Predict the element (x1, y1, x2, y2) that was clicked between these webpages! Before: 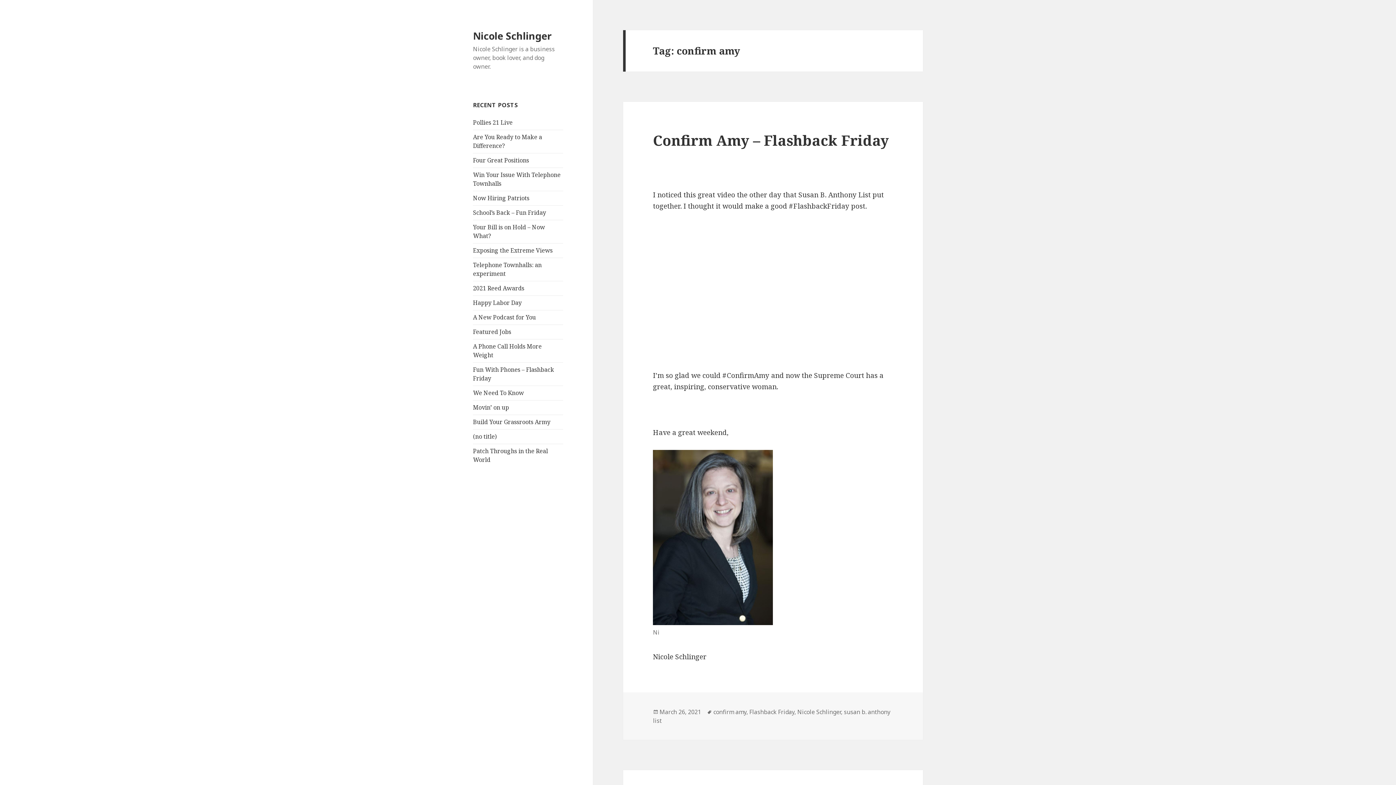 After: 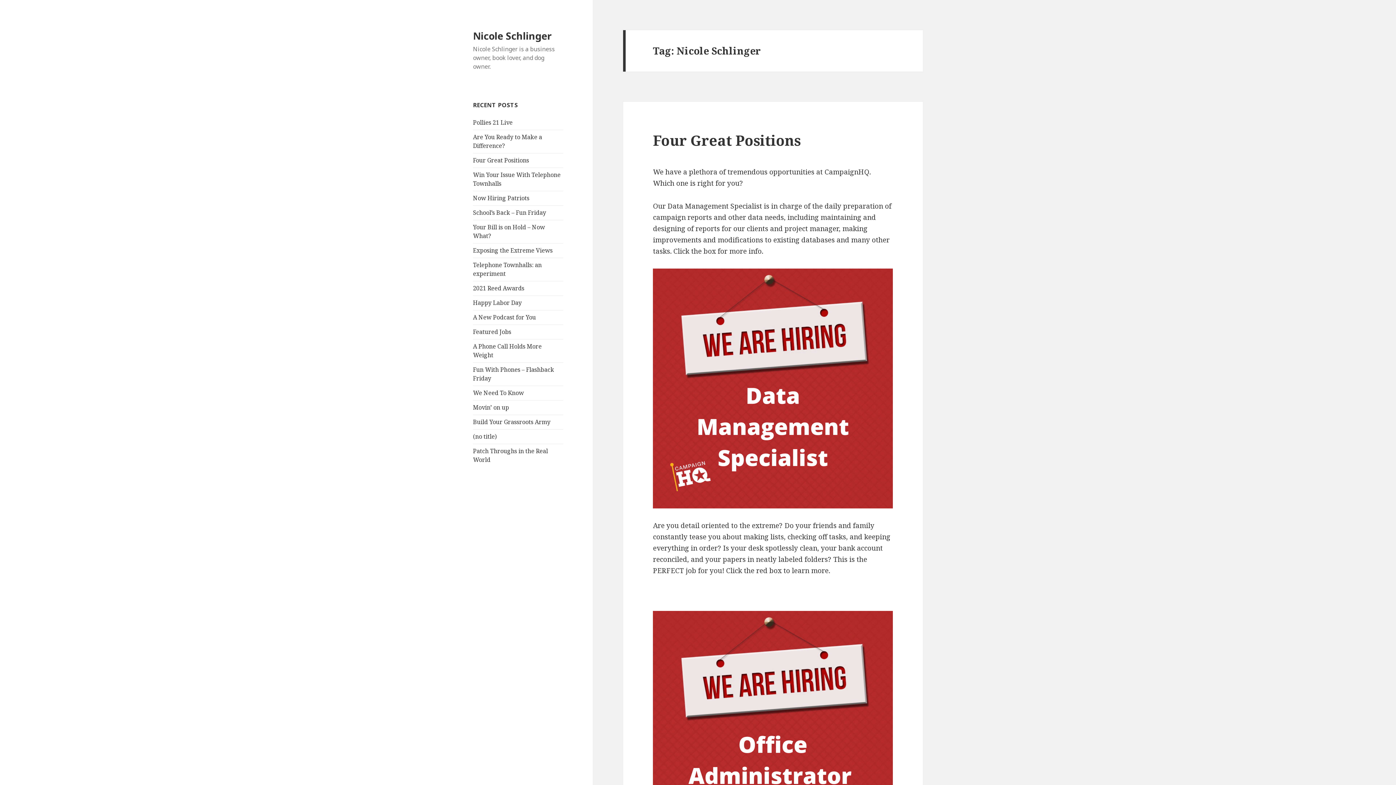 Action: label: Nicole Schlinger bbox: (797, 708, 841, 716)